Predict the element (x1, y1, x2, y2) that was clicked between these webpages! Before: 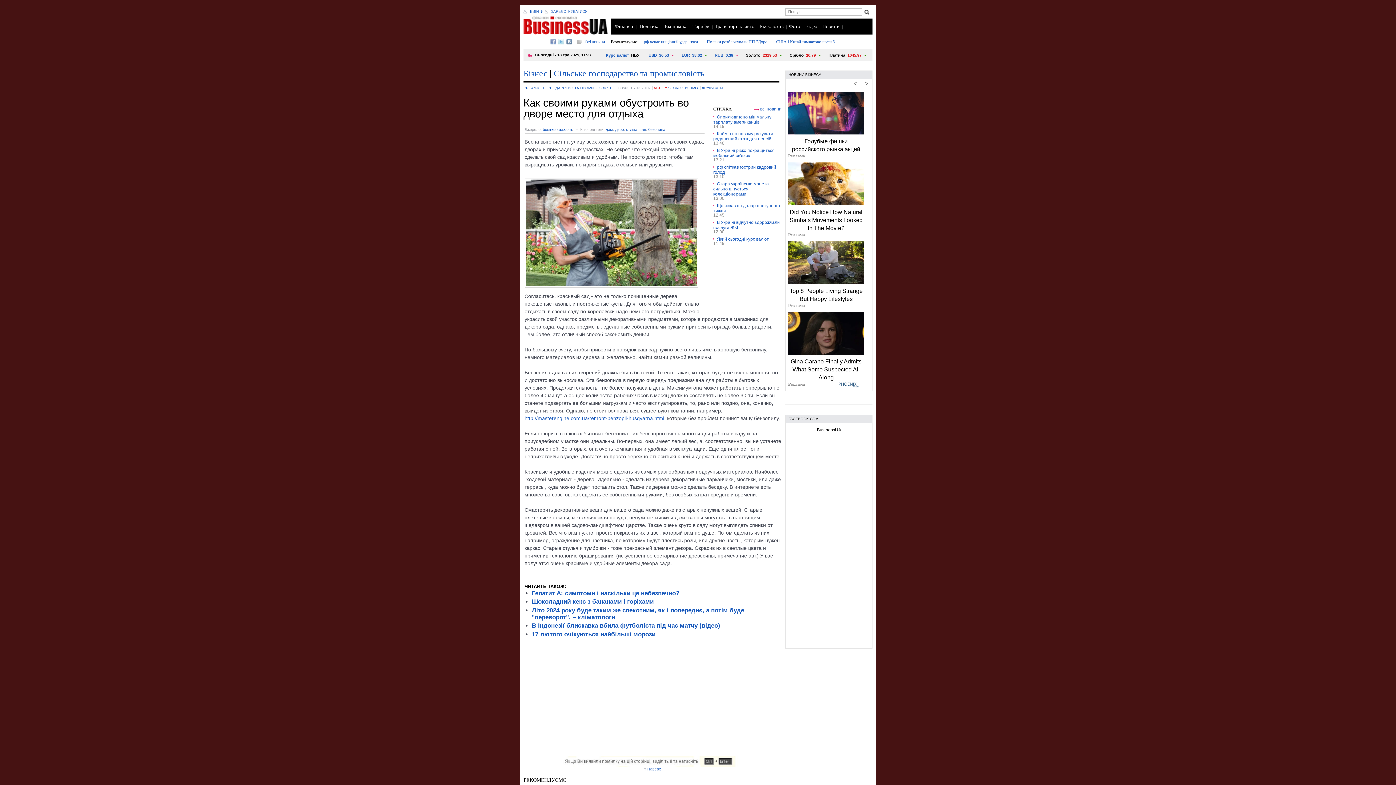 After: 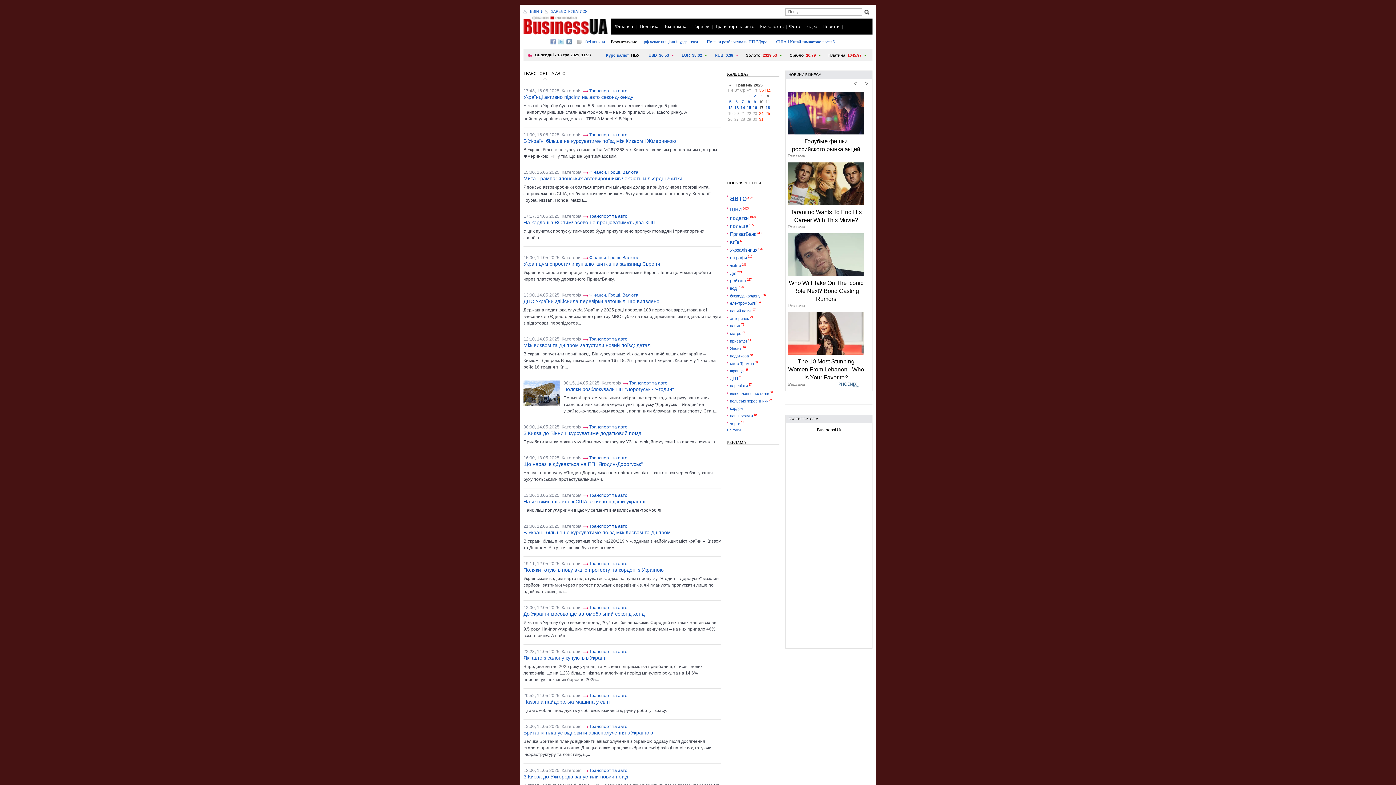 Action: label: Транспорт та авто bbox: (712, 18, 757, 34)